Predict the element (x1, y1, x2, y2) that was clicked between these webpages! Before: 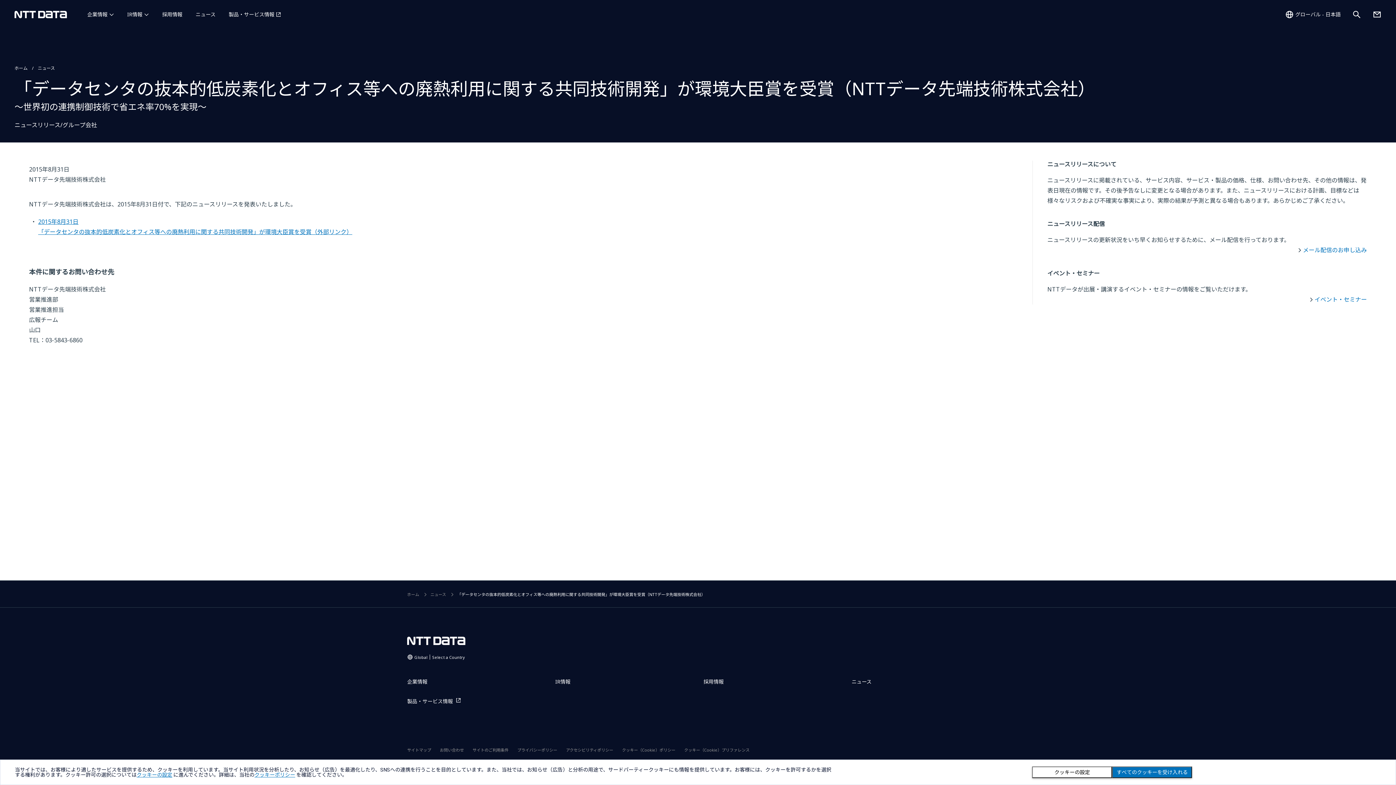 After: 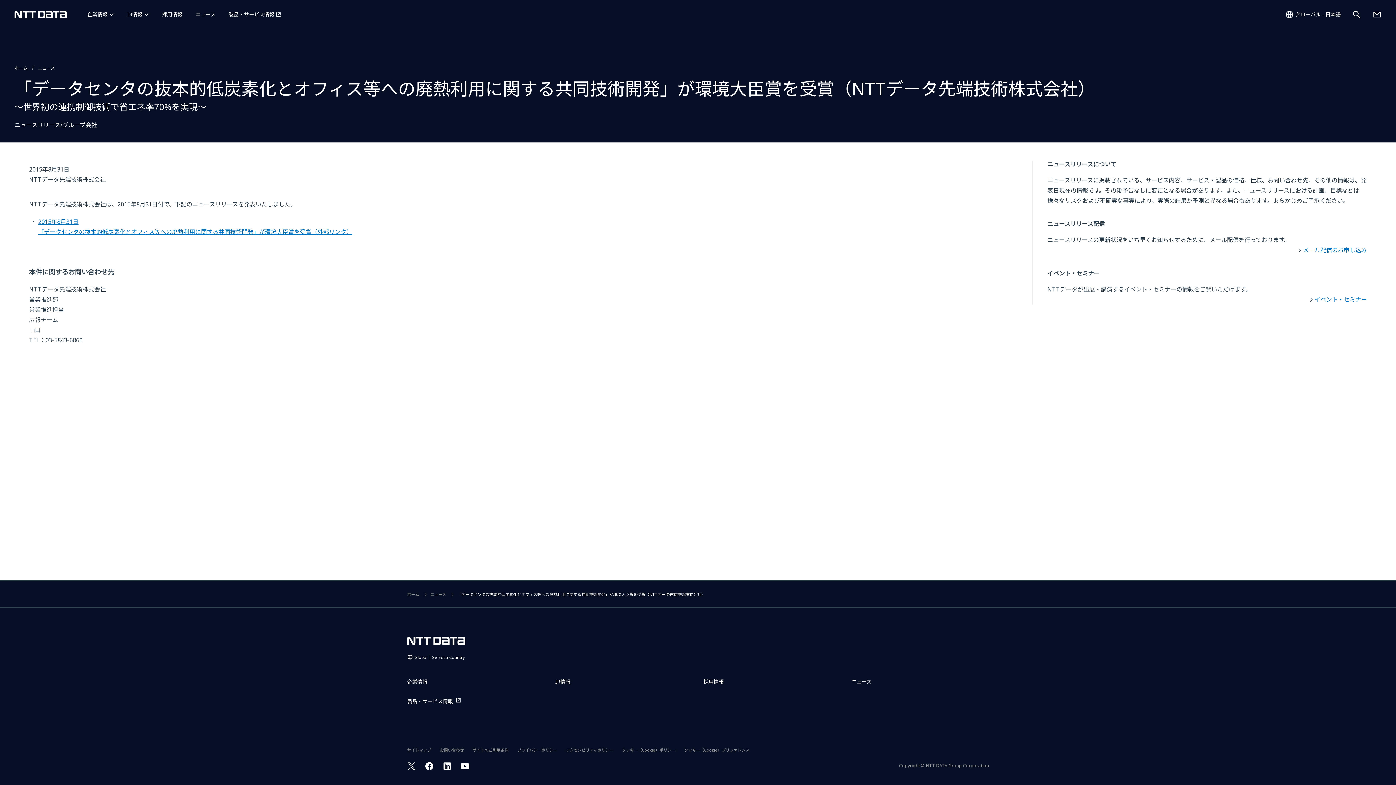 Action: bbox: (1112, 766, 1192, 778) label: すべてのクッキーを受け入れる